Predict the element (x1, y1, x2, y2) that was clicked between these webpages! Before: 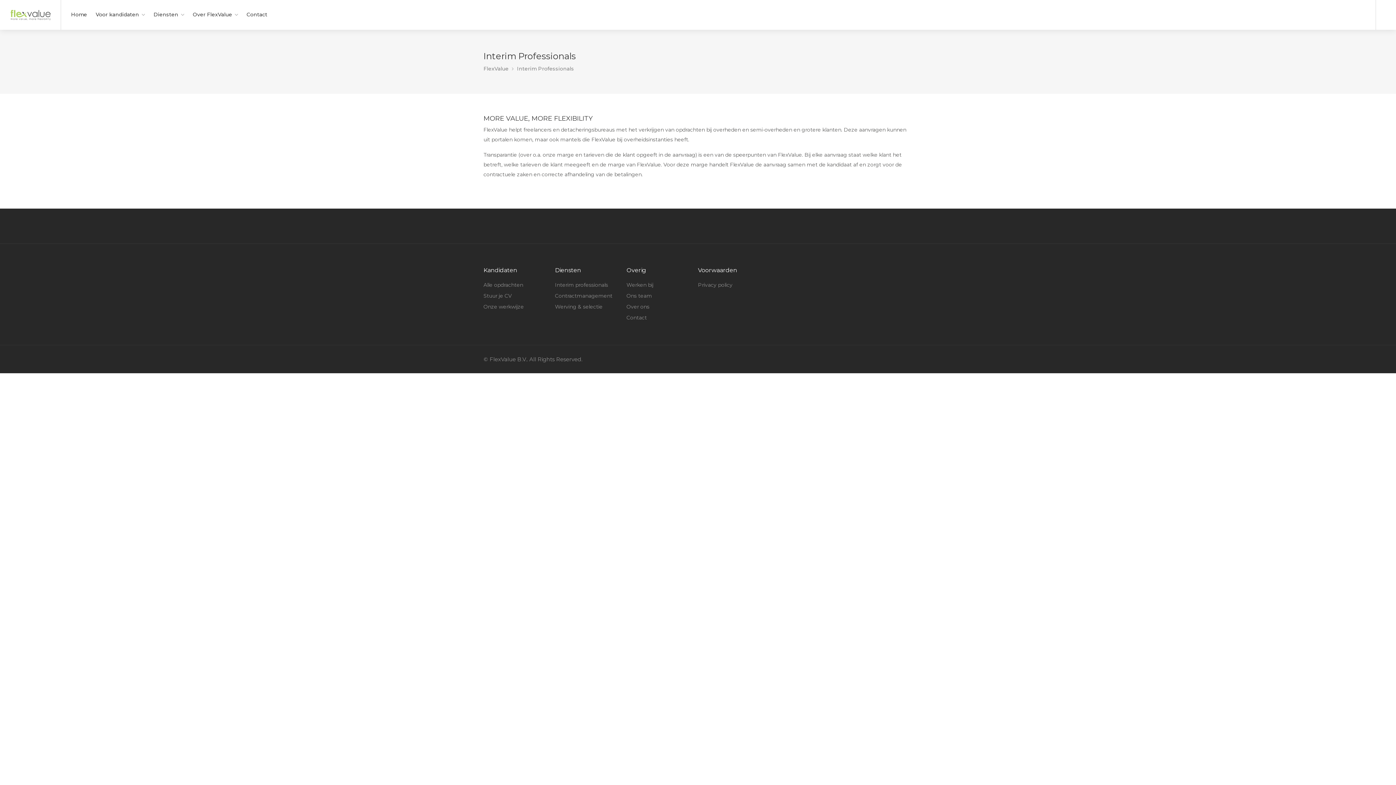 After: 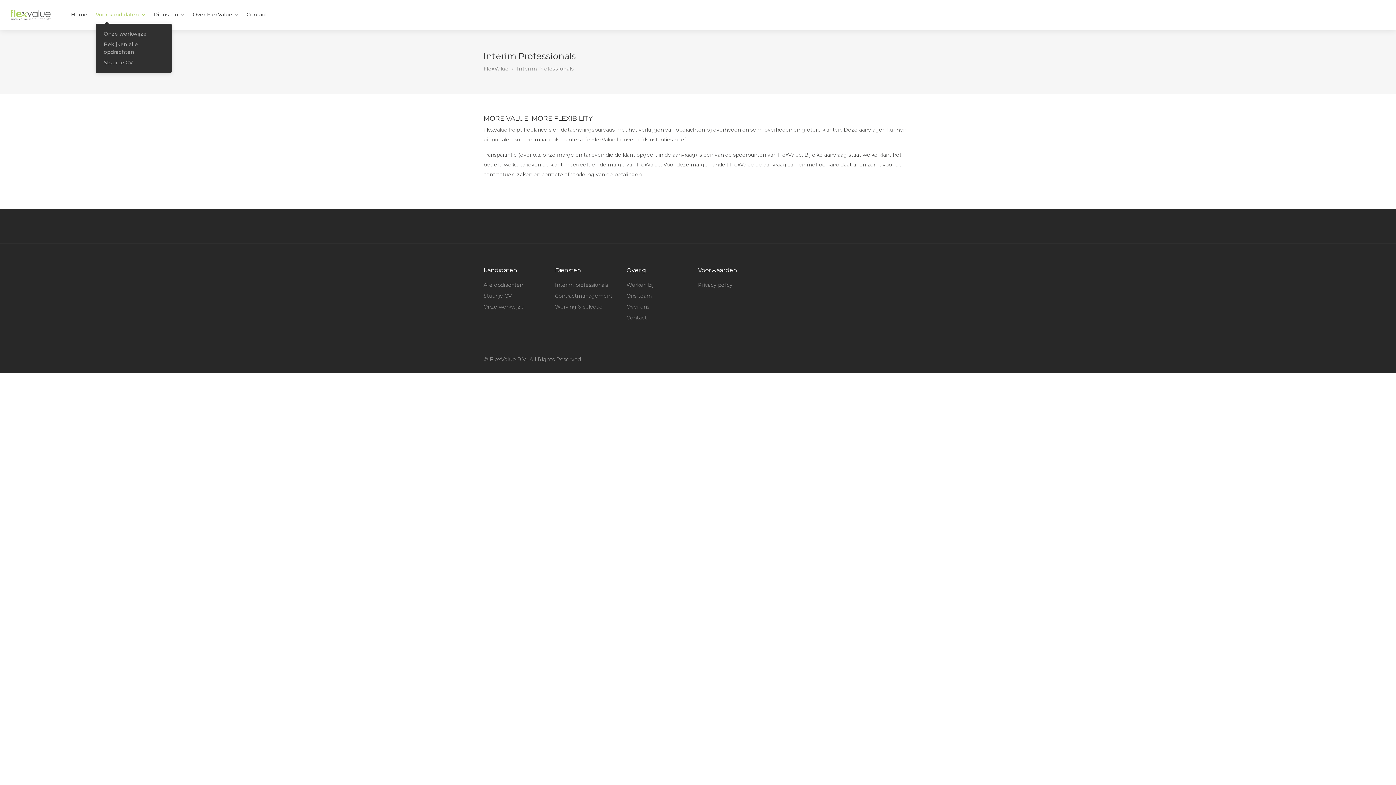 Action: label: Voor kandidaten bbox: (91, 8, 148, 21)